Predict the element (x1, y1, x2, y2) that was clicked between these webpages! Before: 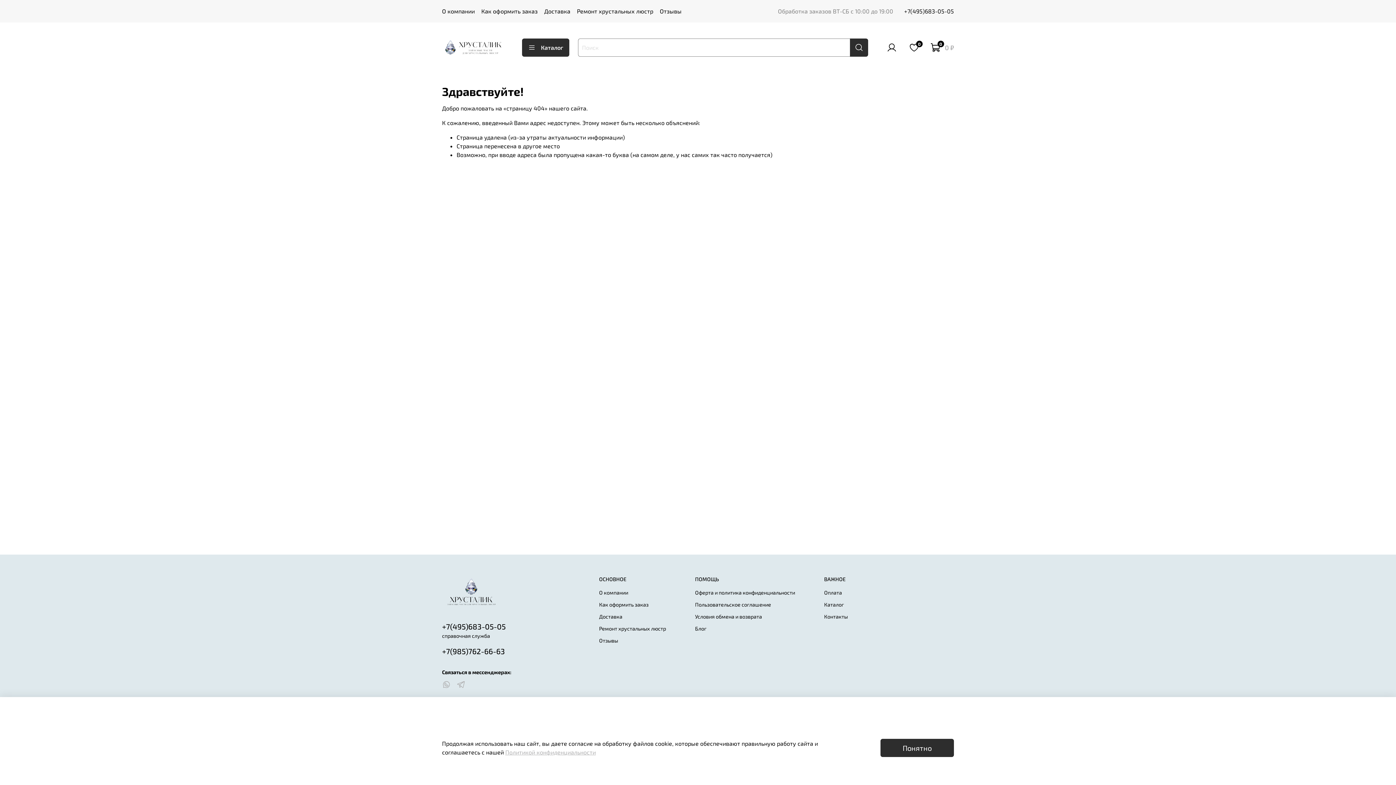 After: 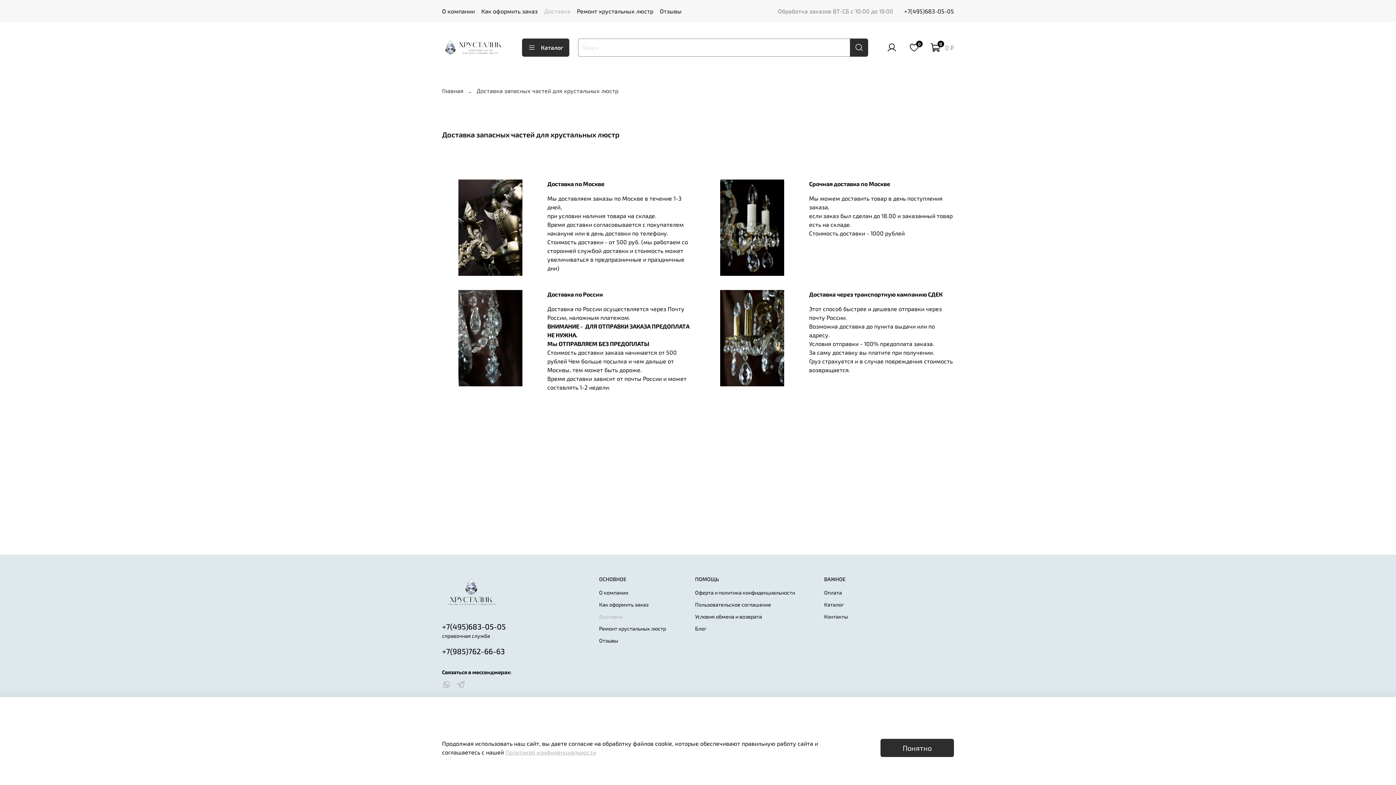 Action: bbox: (599, 613, 666, 620) label: Доставка